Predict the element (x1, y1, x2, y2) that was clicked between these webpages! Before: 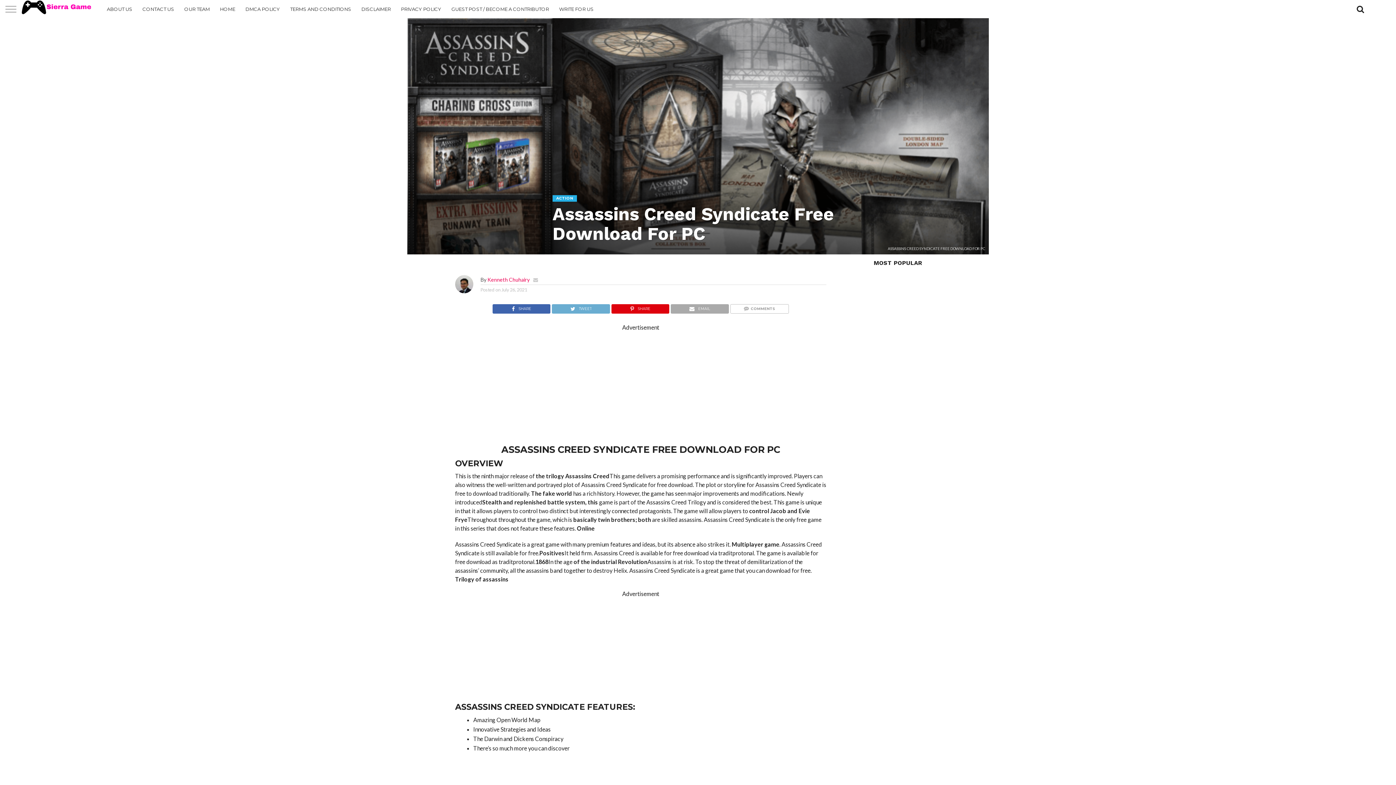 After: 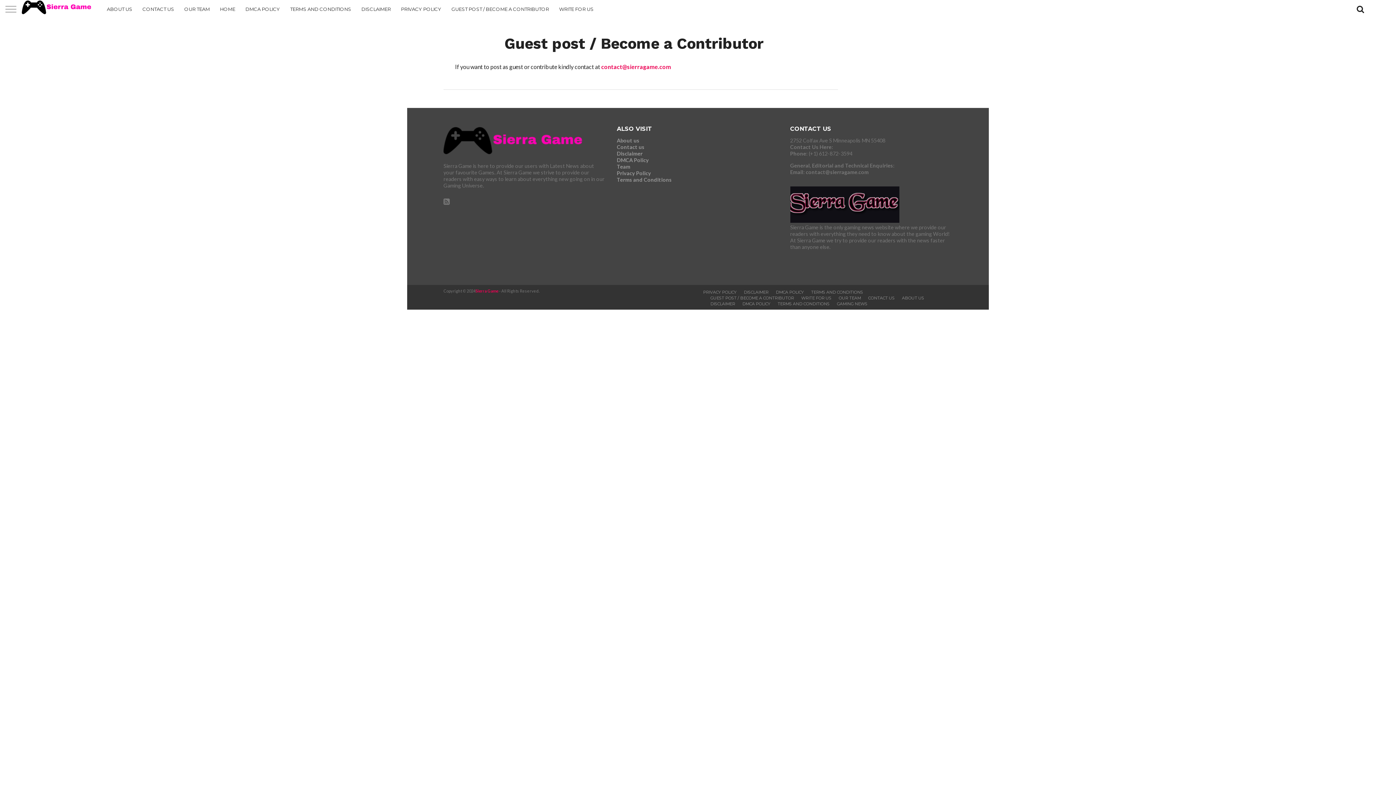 Action: bbox: (446, 0, 554, 18) label: GUEST POST / BECOME A CONTRIBUTOR